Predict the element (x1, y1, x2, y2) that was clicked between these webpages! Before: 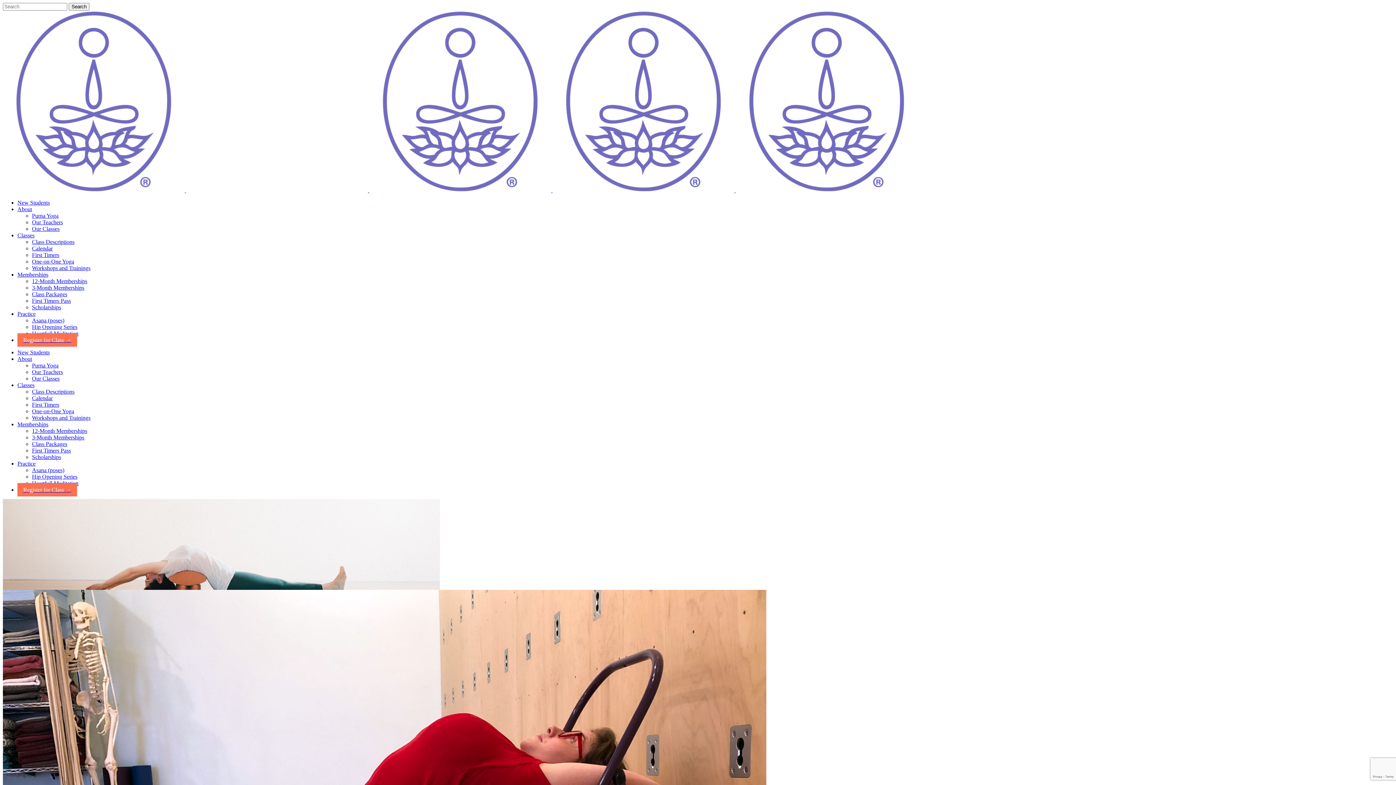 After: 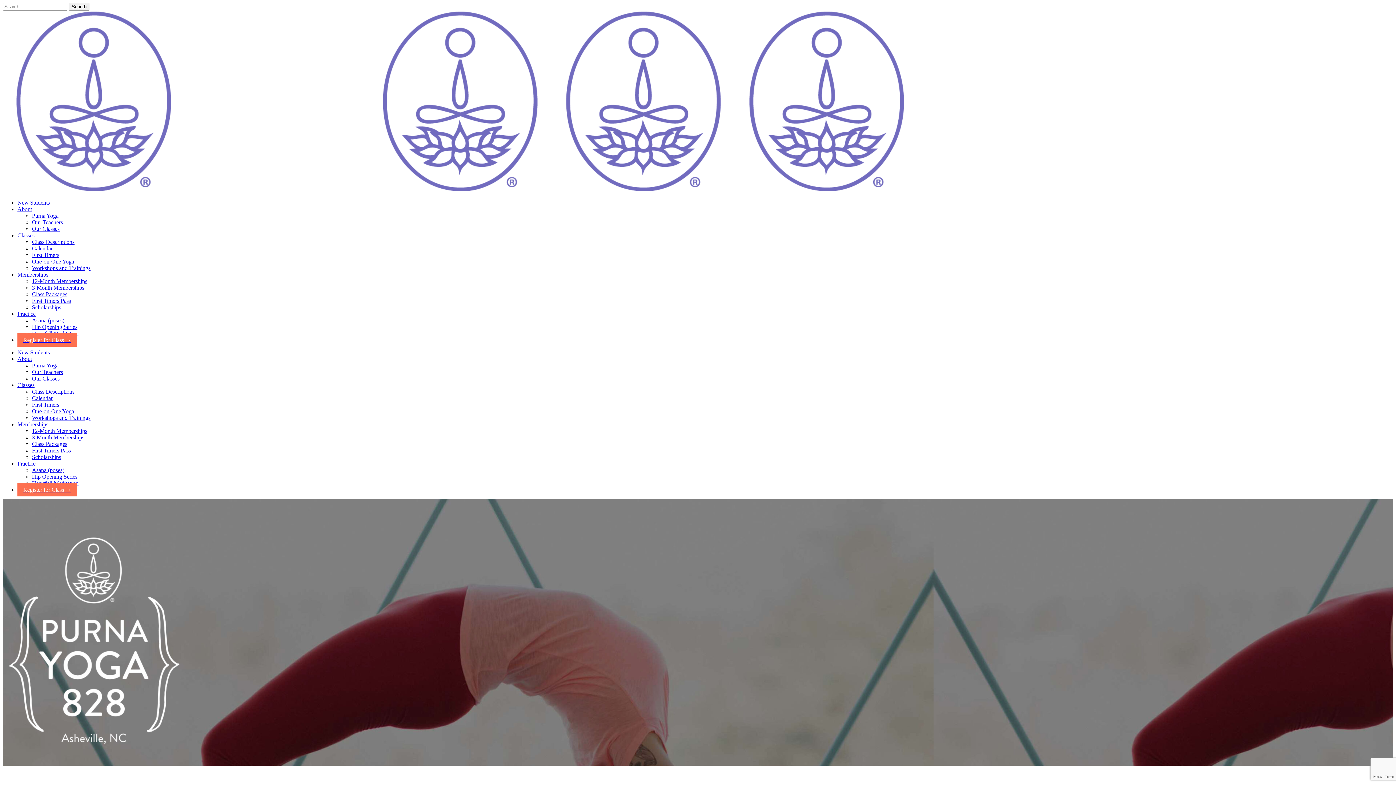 Action: label: Classes bbox: (17, 382, 34, 388)